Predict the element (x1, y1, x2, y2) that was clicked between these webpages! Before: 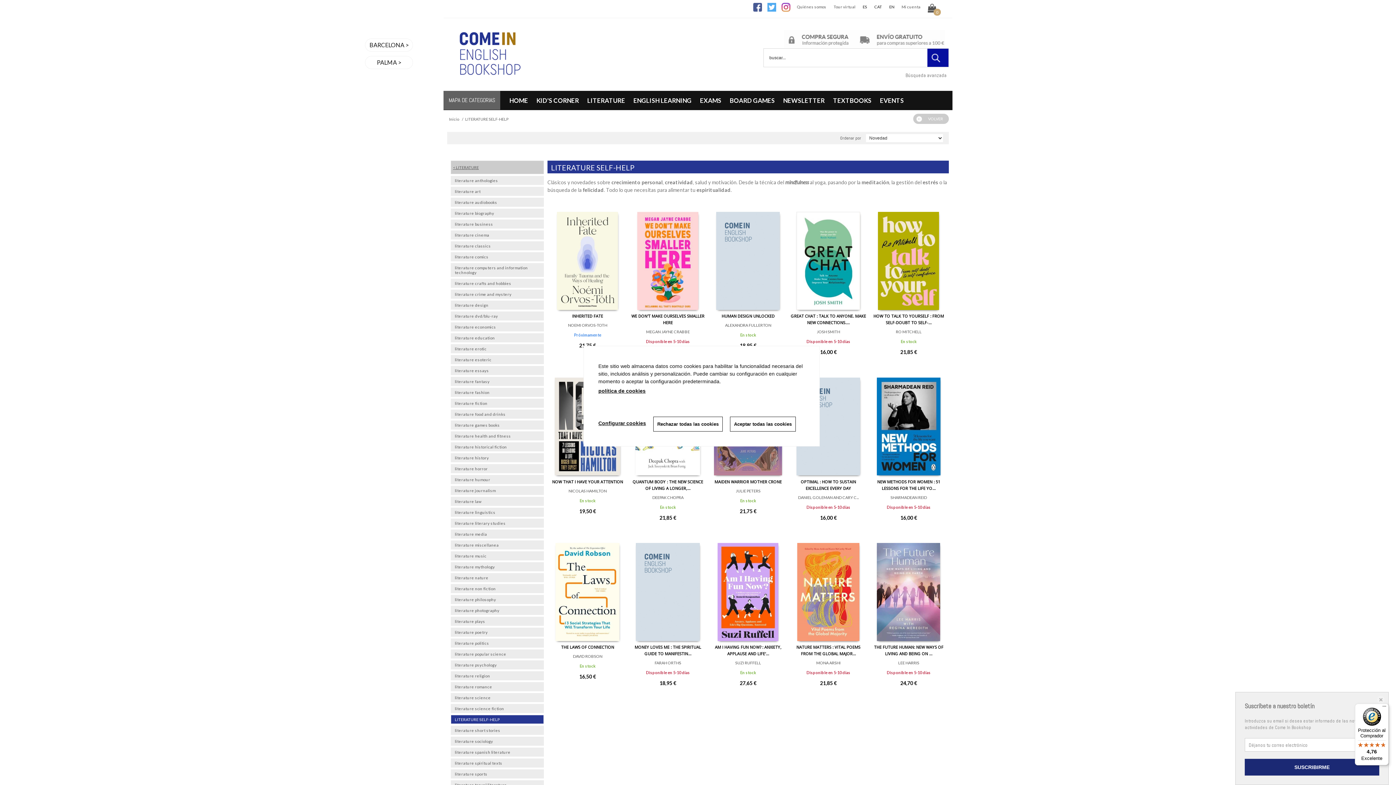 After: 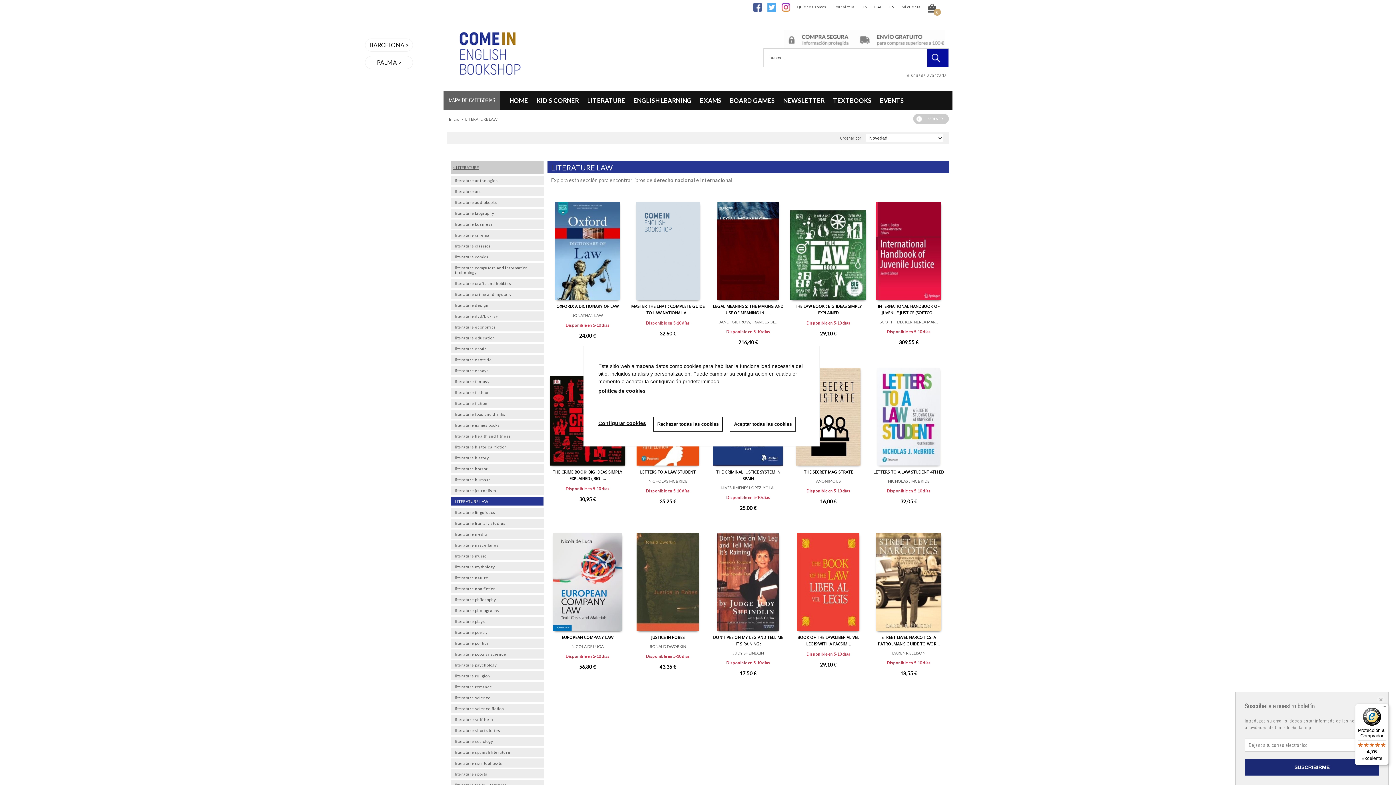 Action: bbox: (450, 497, 544, 506) label: literature law